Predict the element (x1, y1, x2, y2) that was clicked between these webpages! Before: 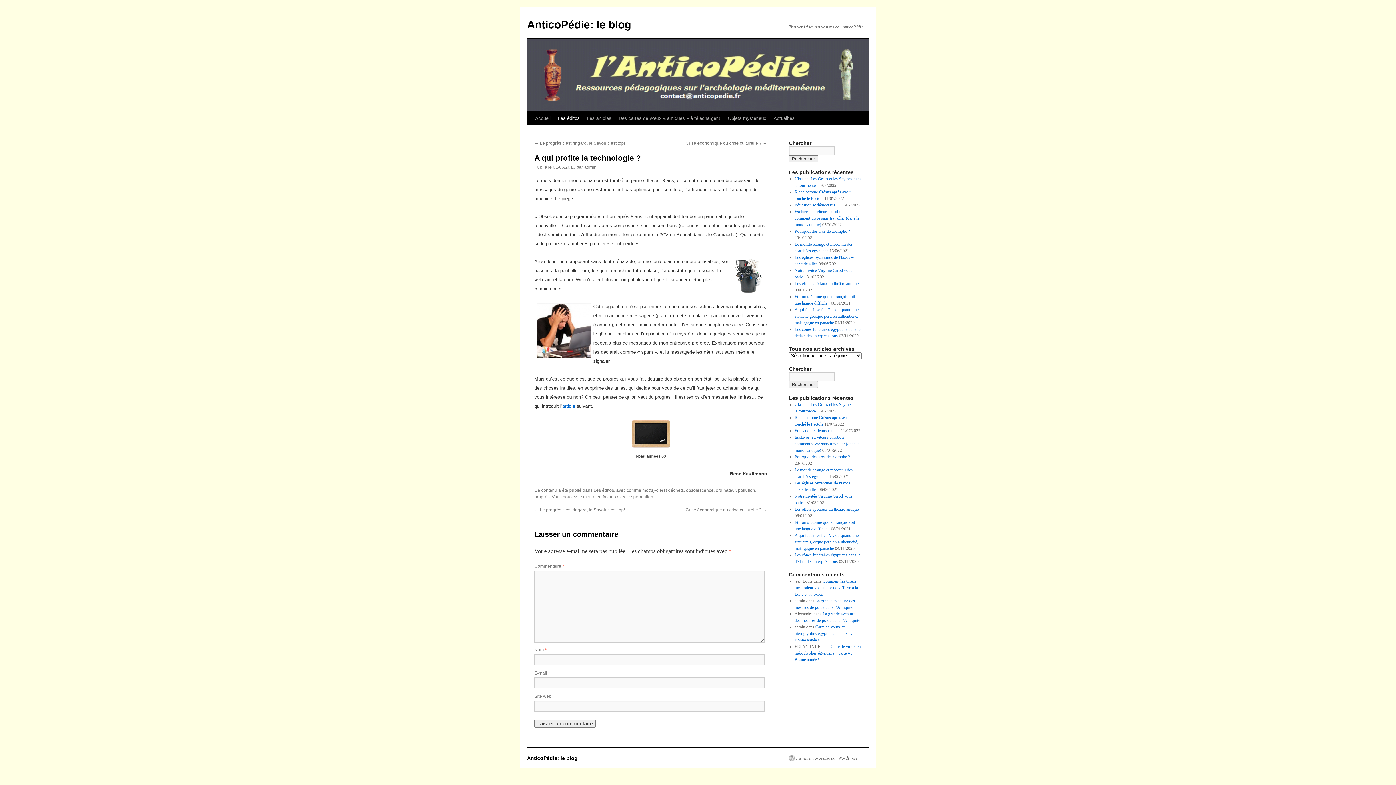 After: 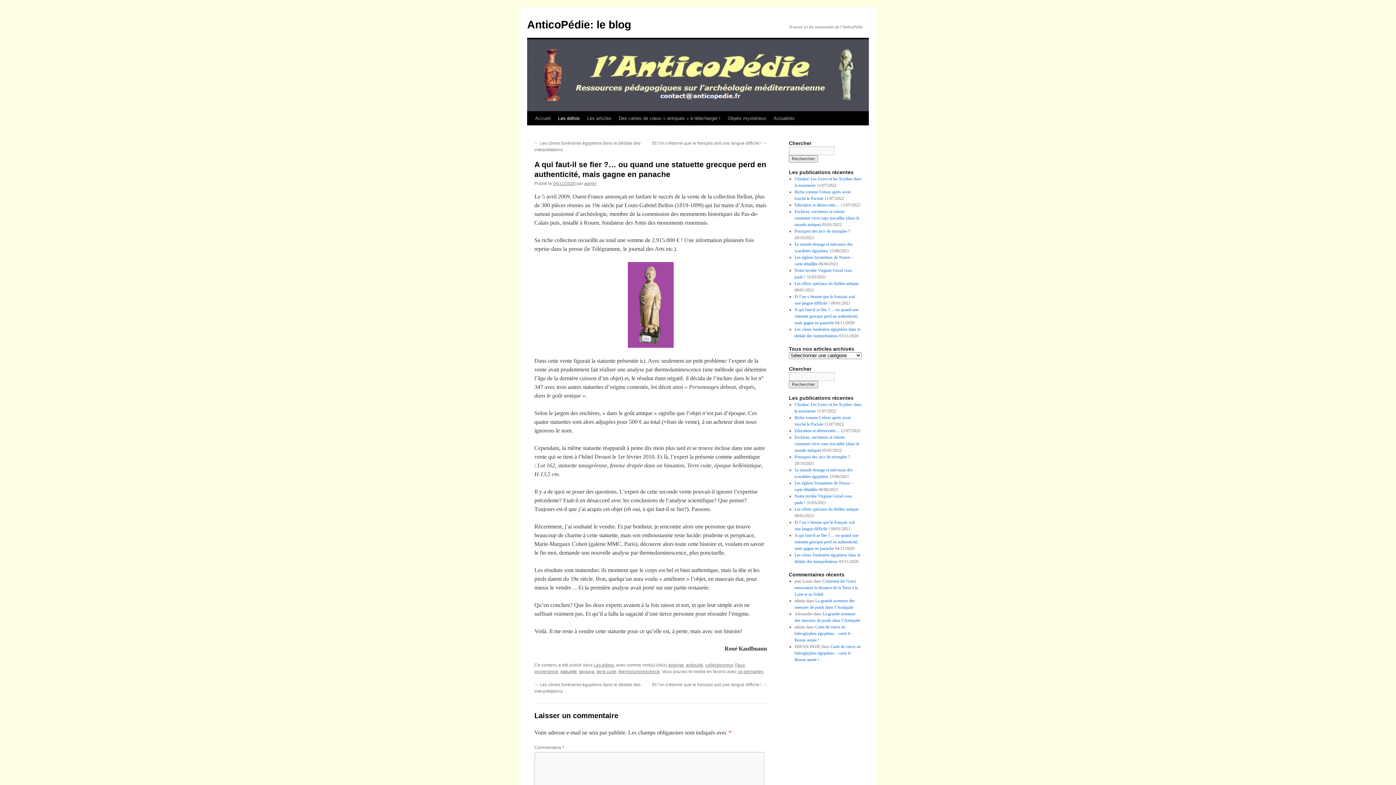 Action: bbox: (794, 307, 858, 325) label: A qui faut-il se fier ?… ou quand une statuette grecque perd en authenticité, mais gagne en panache